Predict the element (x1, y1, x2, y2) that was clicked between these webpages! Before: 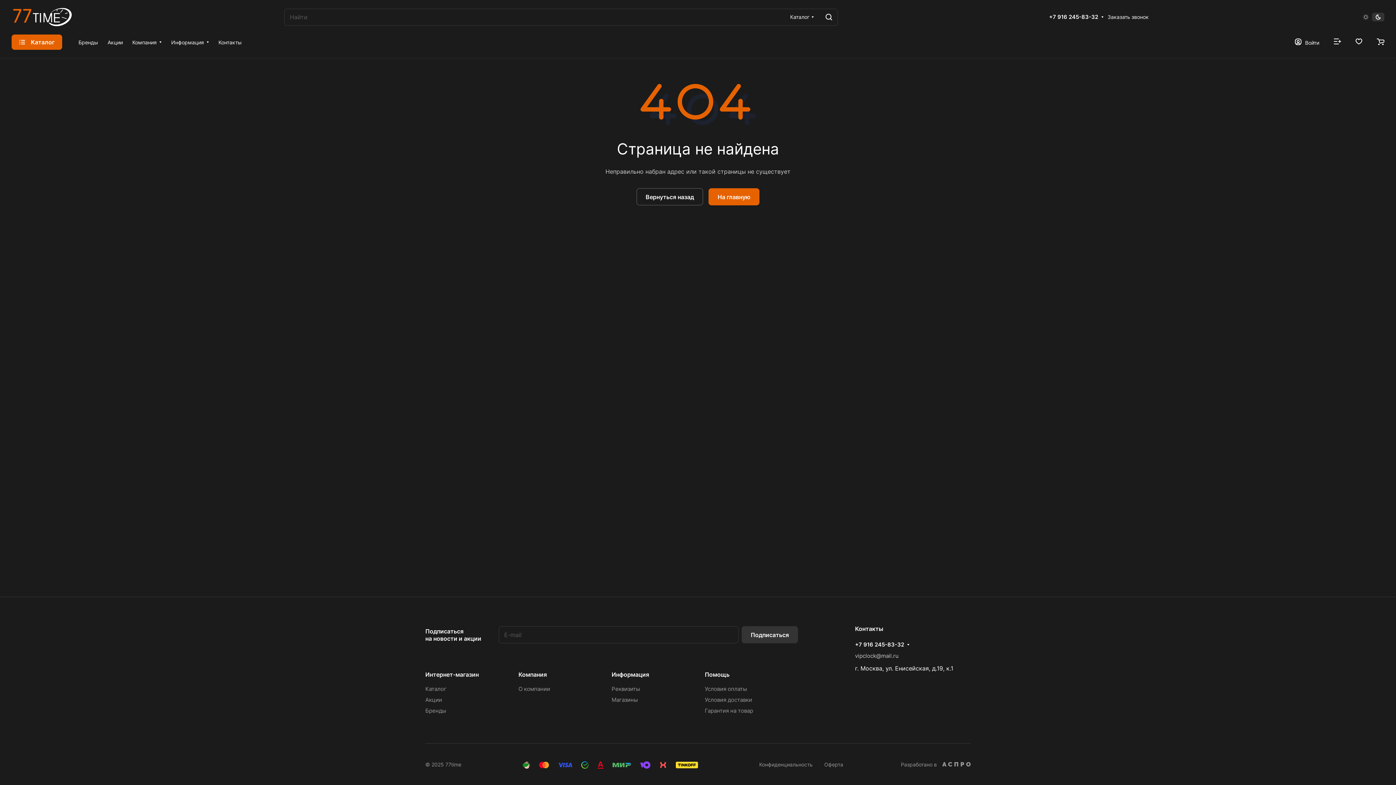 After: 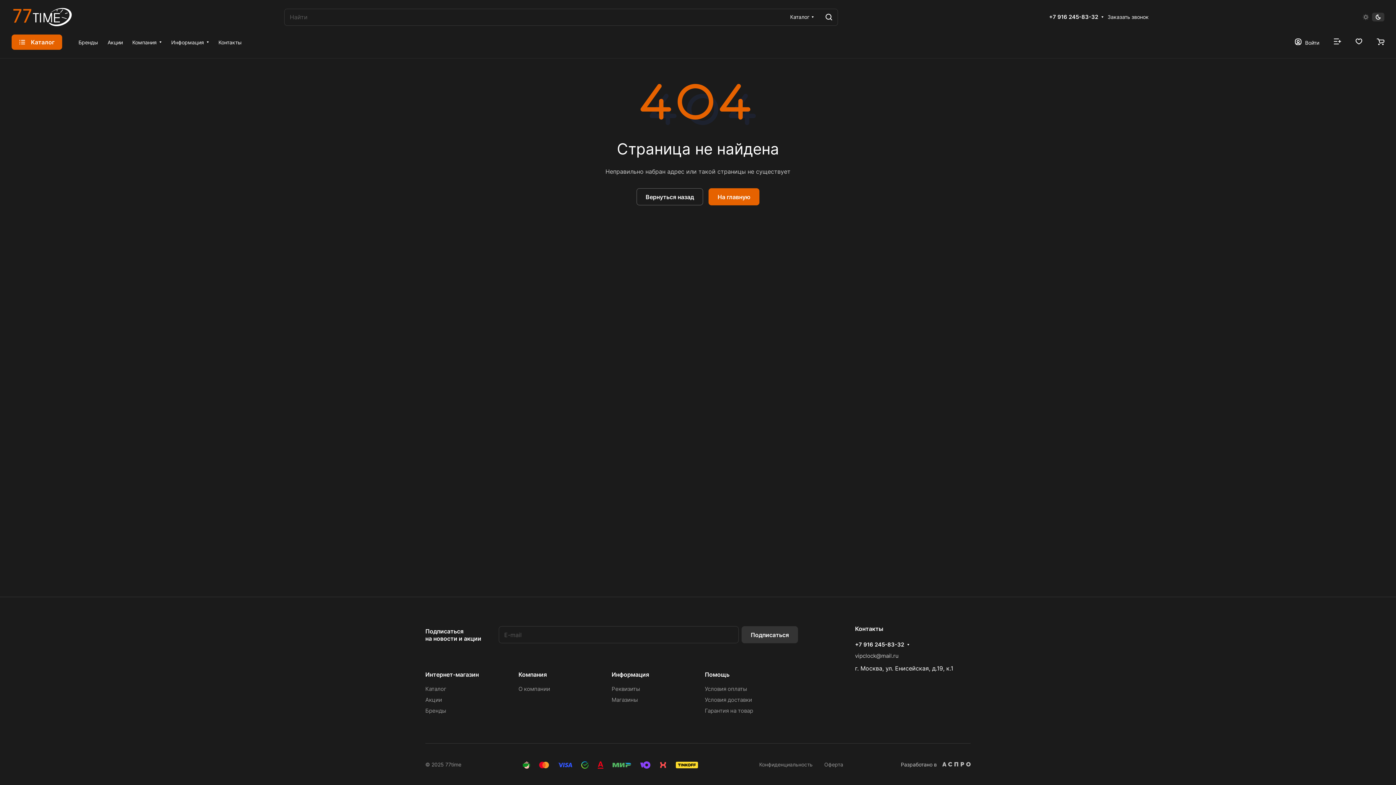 Action: bbox: (901, 760, 970, 768) label: Разработано в